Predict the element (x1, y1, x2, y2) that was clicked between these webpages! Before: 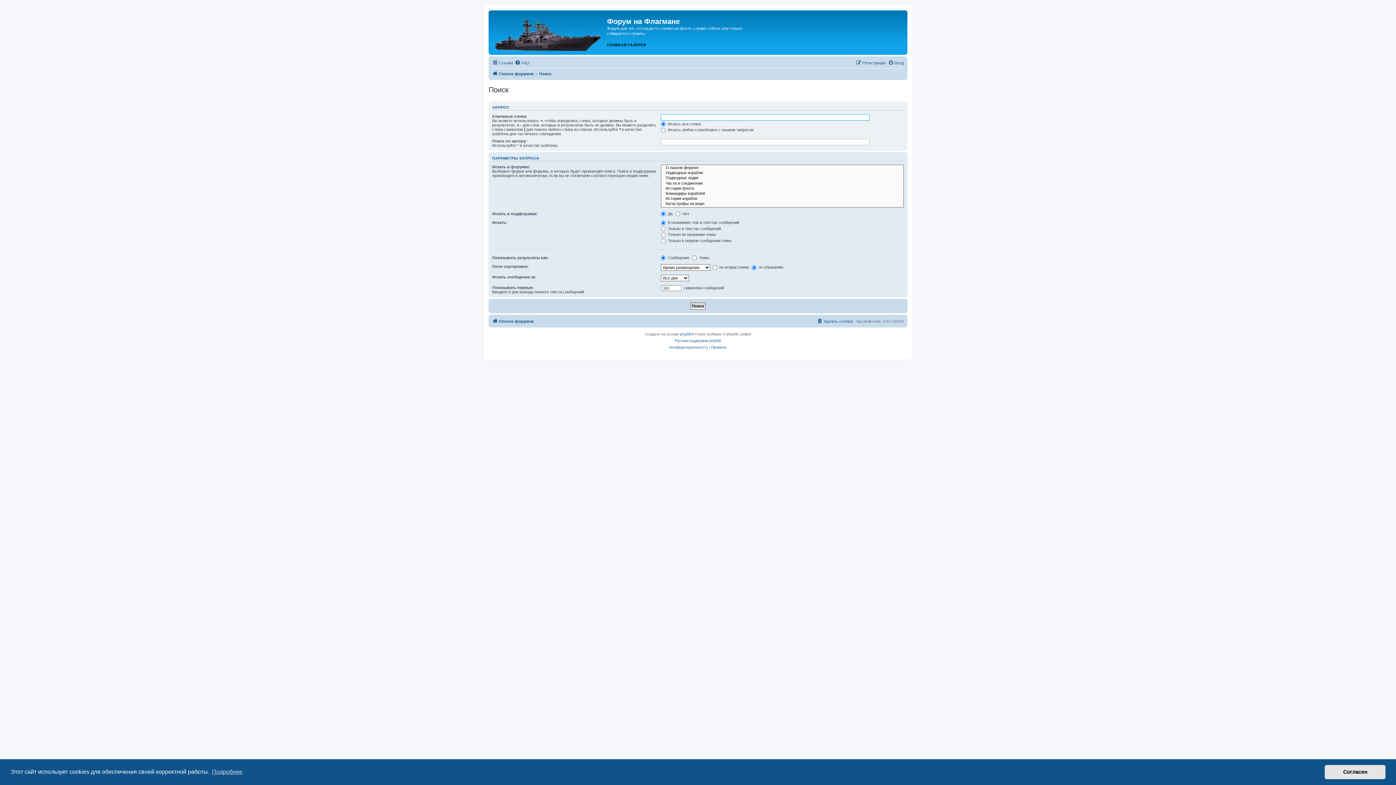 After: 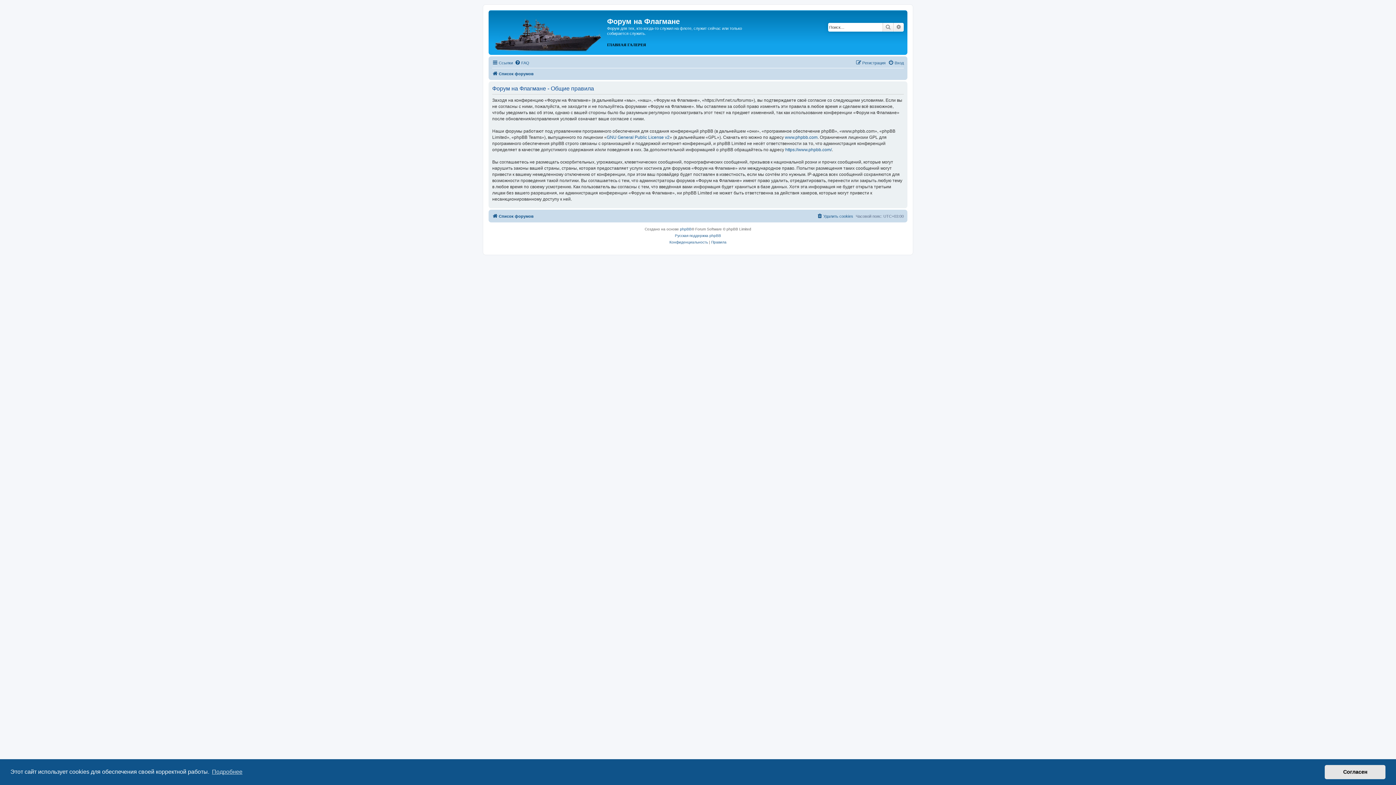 Action: bbox: (711, 344, 726, 350) label: Правила